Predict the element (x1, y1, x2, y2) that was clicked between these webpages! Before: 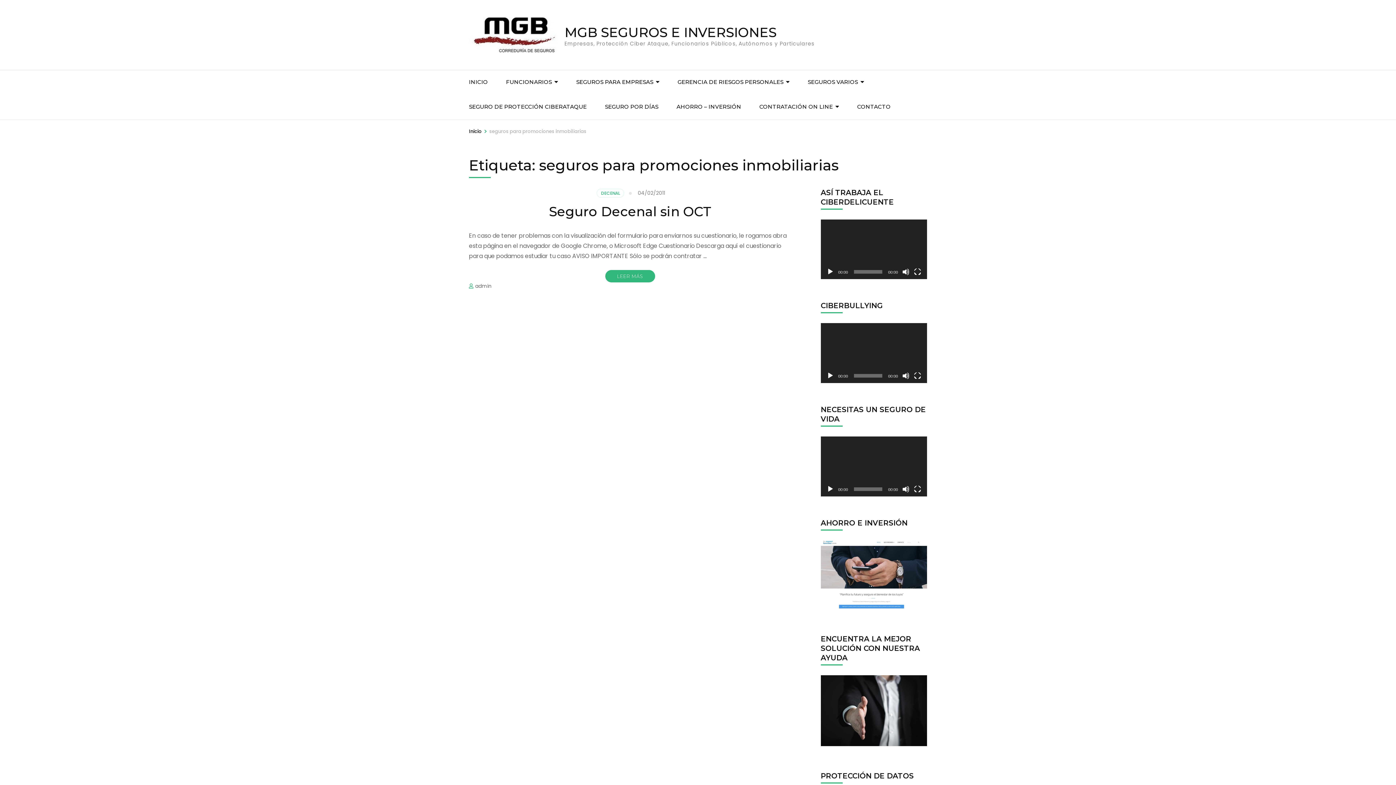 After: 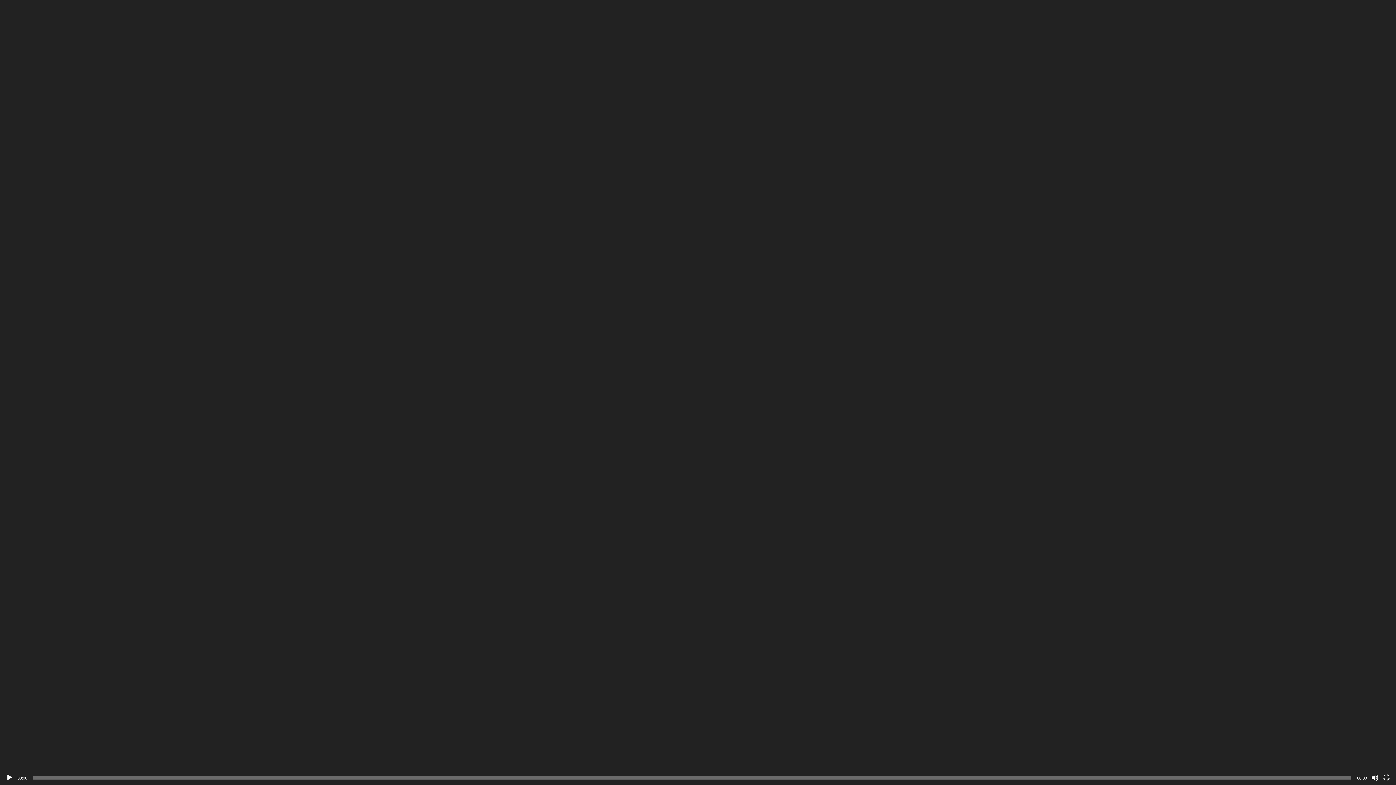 Action: label: Pantalla completa bbox: (914, 268, 921, 275)